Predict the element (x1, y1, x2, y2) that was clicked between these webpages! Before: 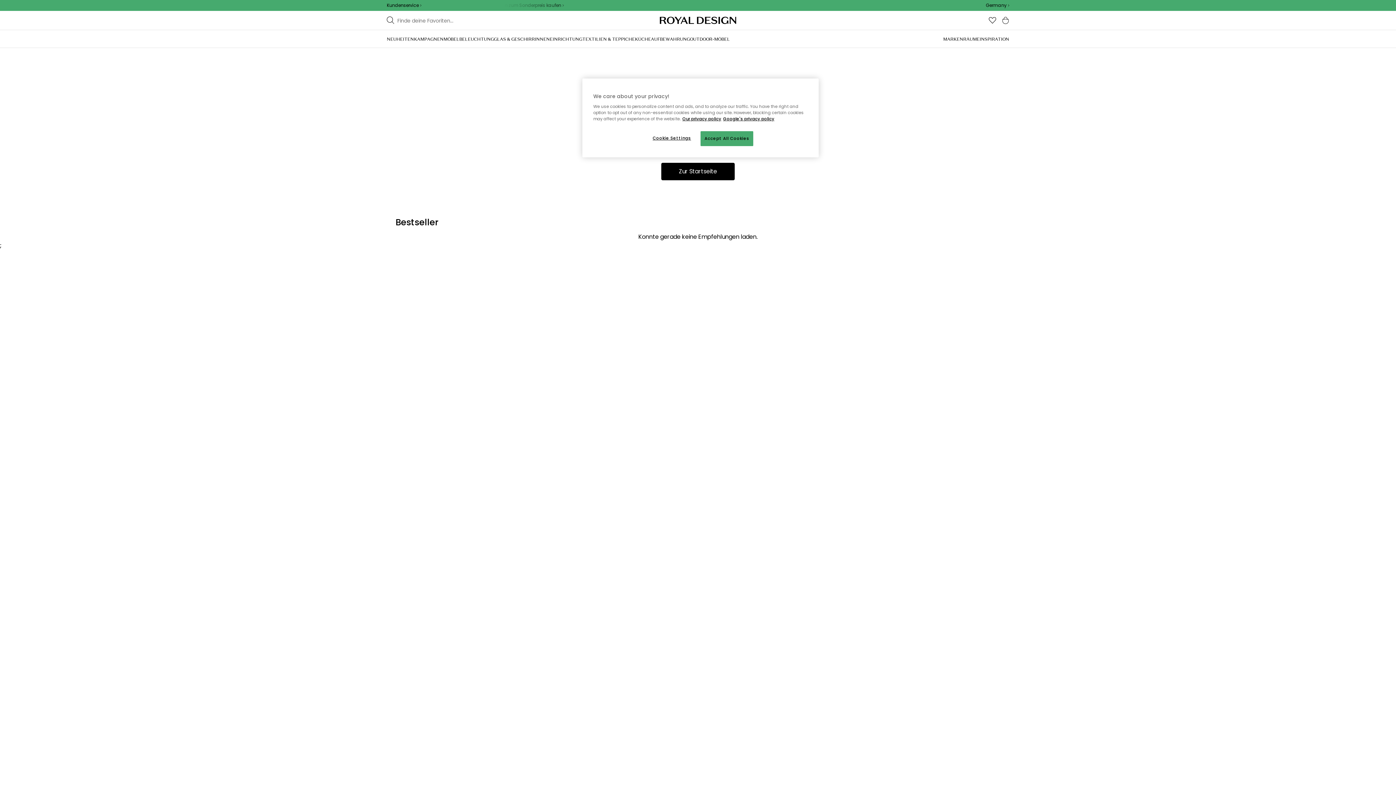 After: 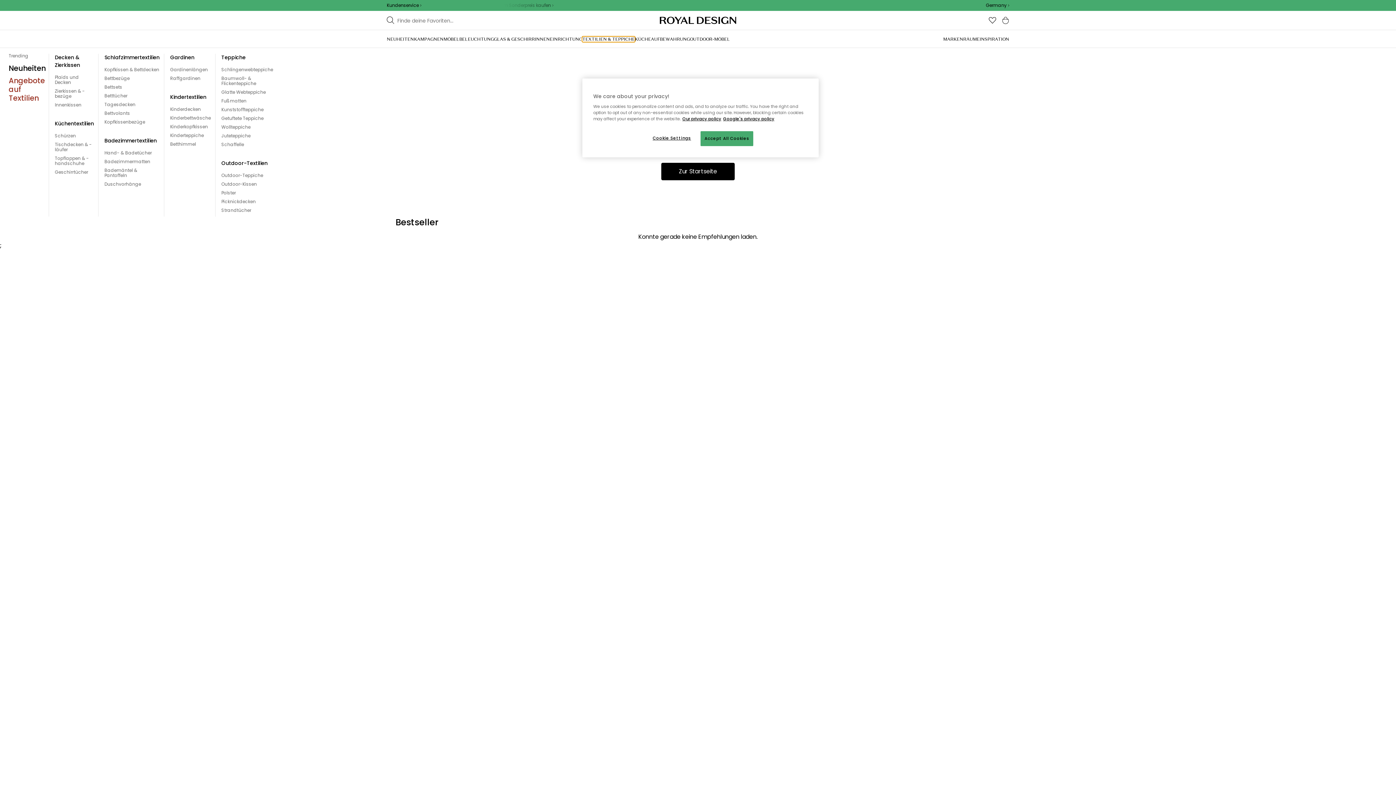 Action: bbox: (582, 36, 635, 41) label: TEXTILIEN & TEPPICHE